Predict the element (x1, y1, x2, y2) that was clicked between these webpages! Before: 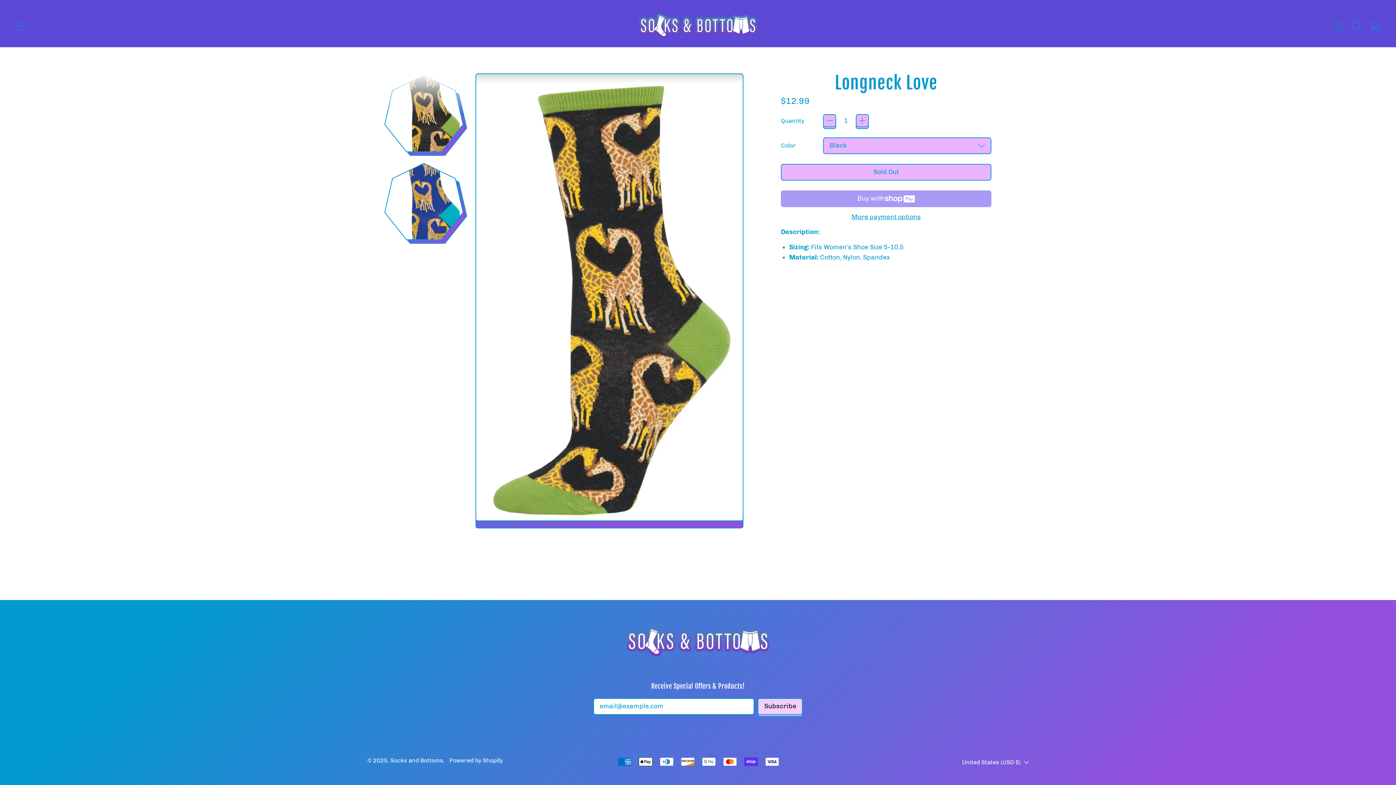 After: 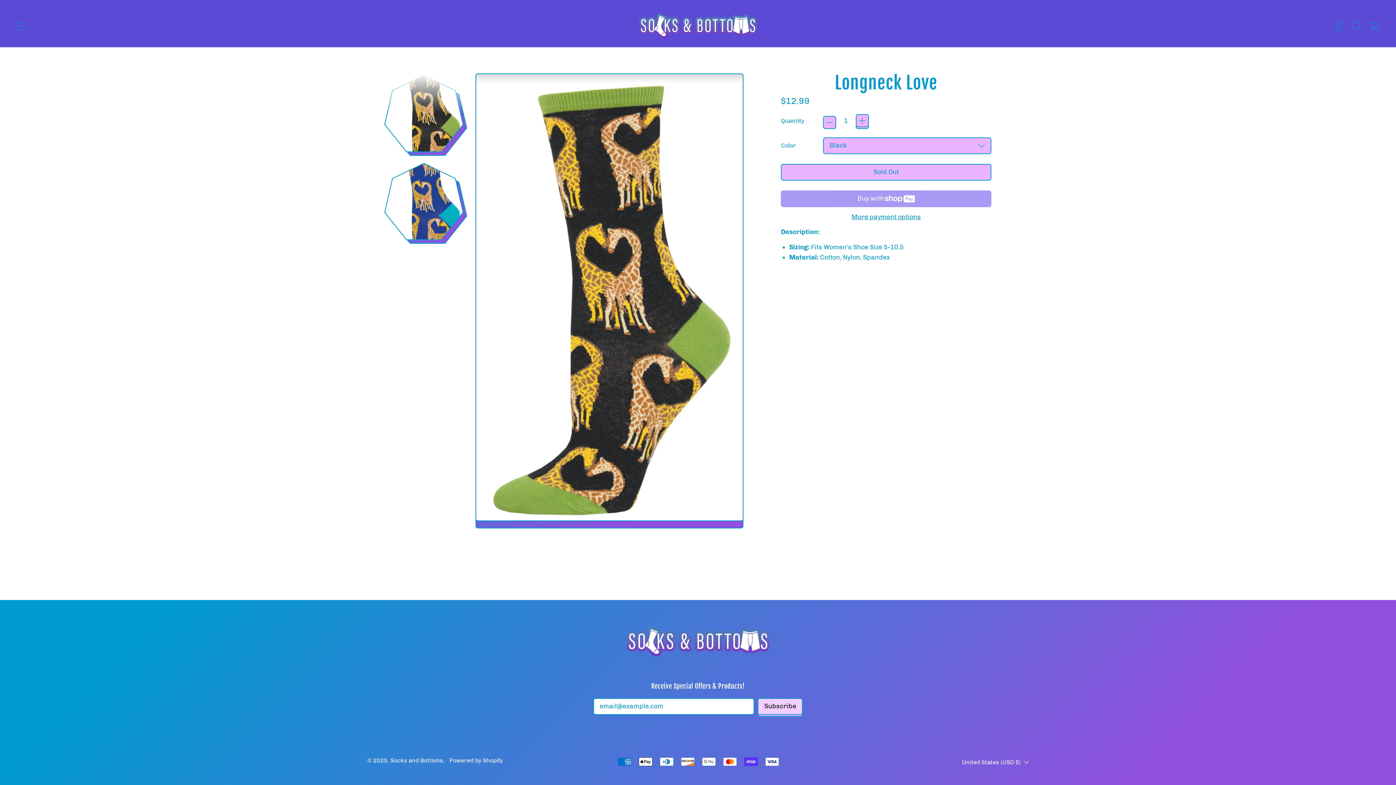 Action: label: − bbox: (823, 114, 836, 127)